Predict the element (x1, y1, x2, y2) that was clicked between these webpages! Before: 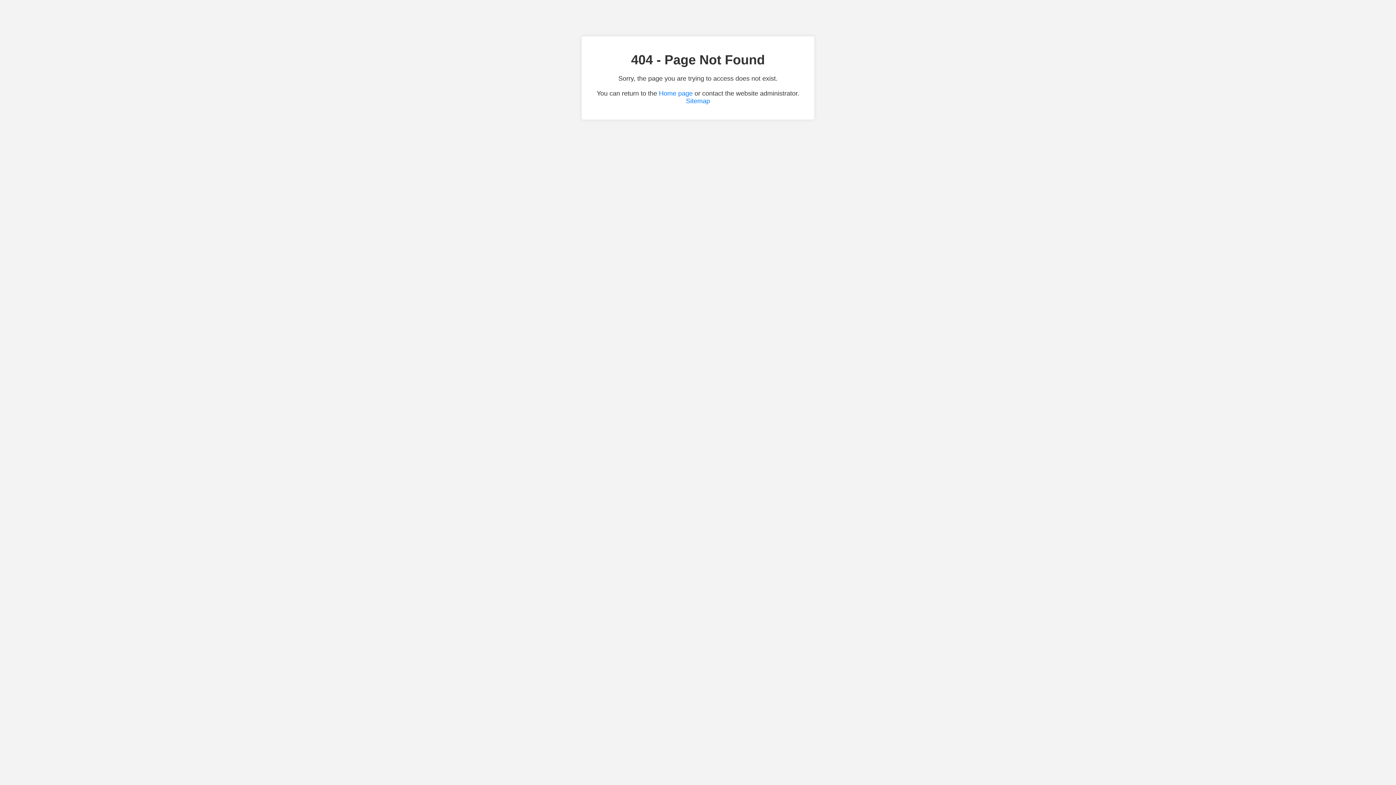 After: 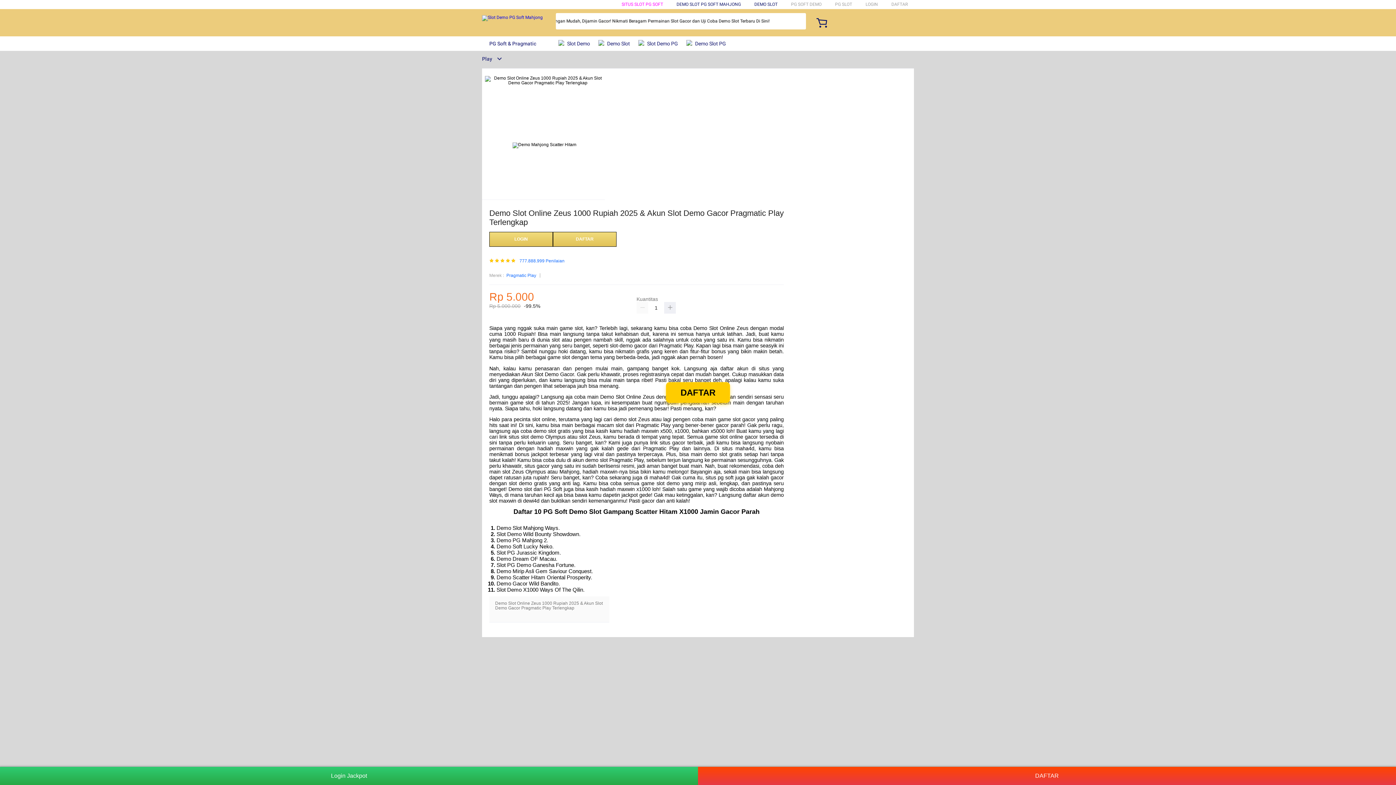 Action: label: Home page bbox: (659, 89, 692, 97)